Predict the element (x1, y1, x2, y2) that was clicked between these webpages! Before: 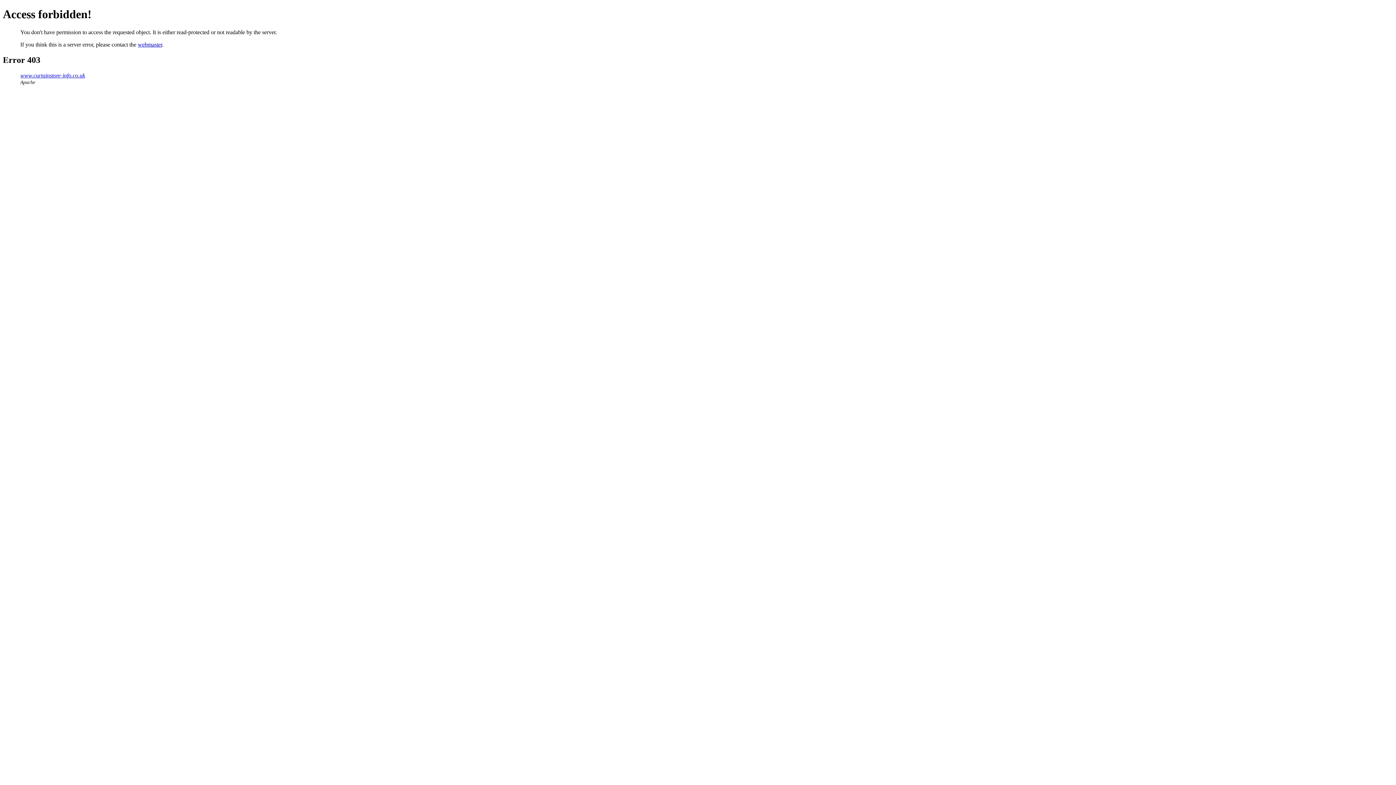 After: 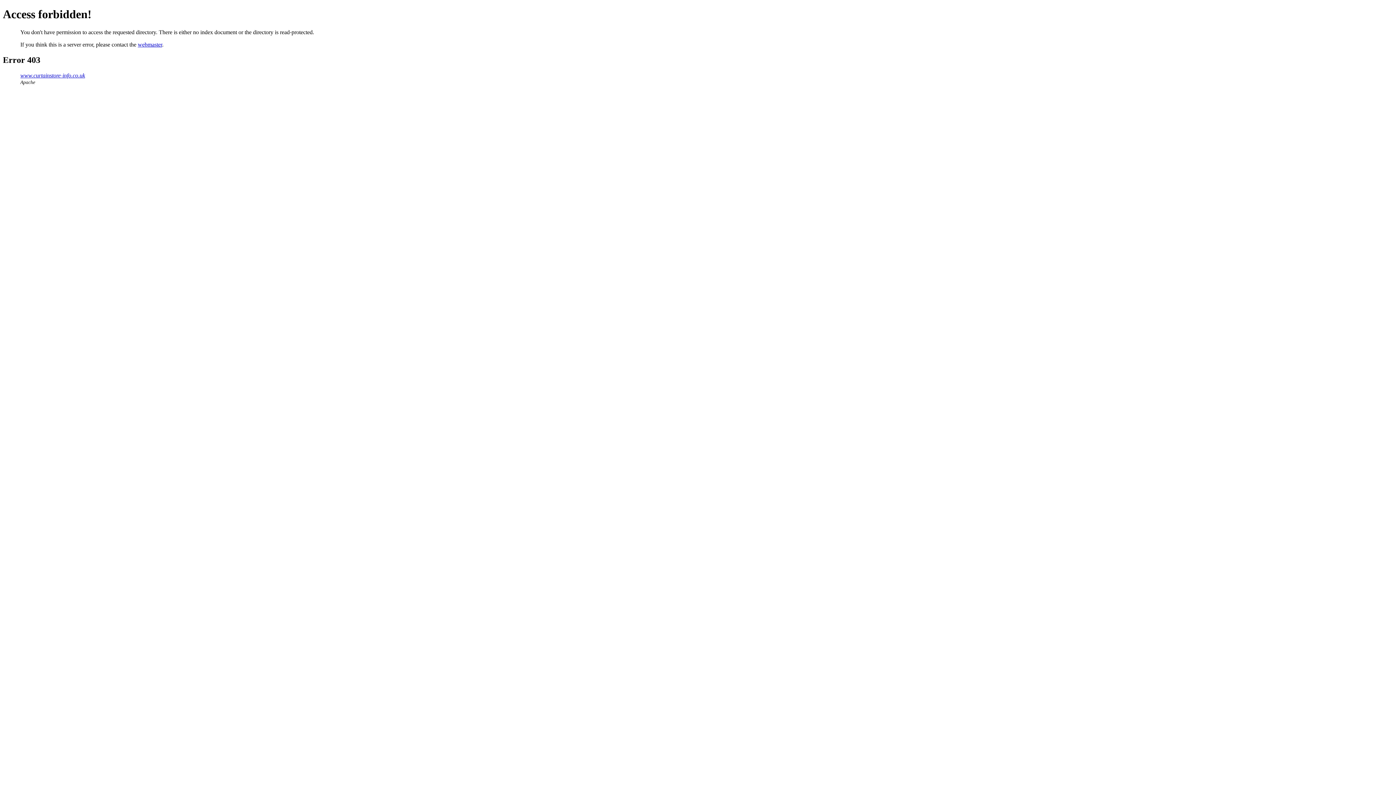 Action: label: www.curtainstore-info.co.uk bbox: (20, 72, 85, 78)